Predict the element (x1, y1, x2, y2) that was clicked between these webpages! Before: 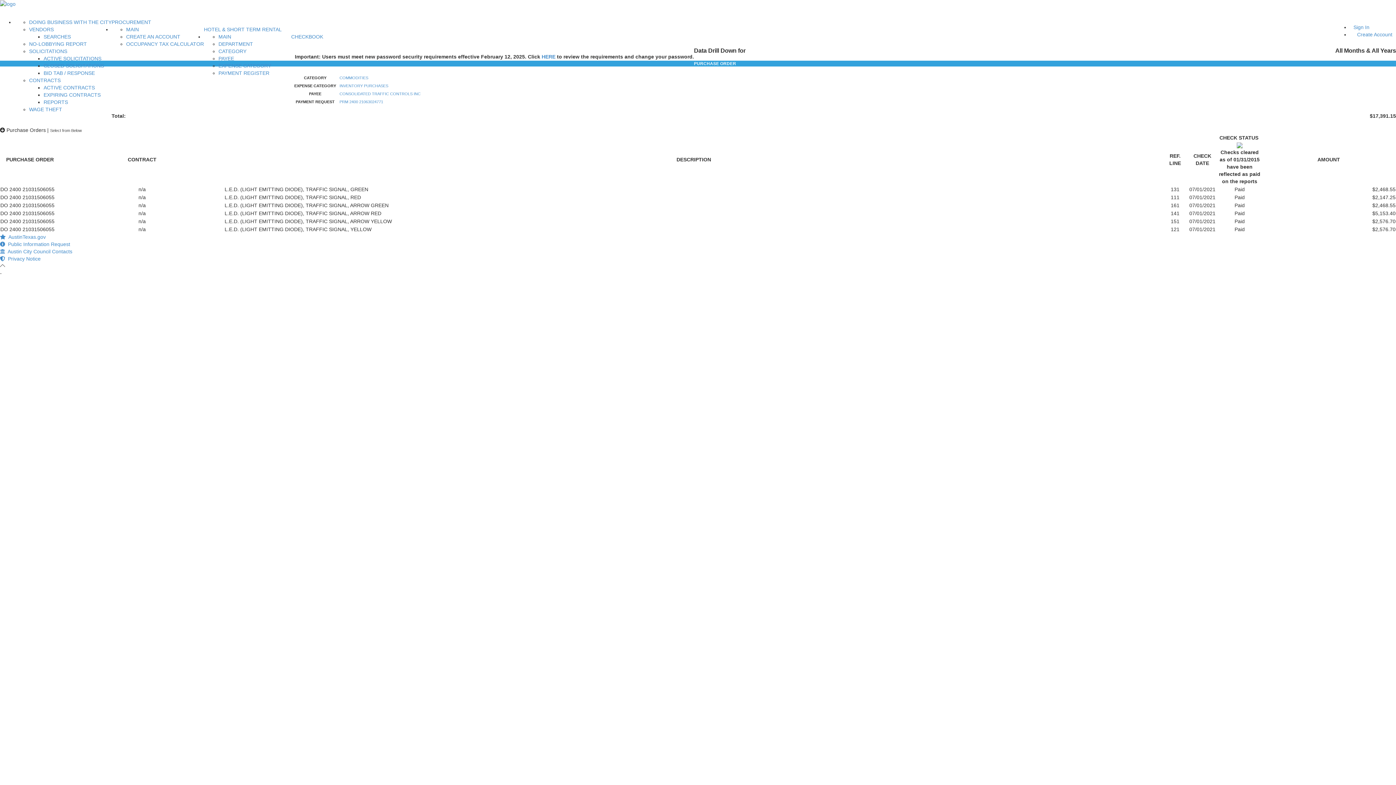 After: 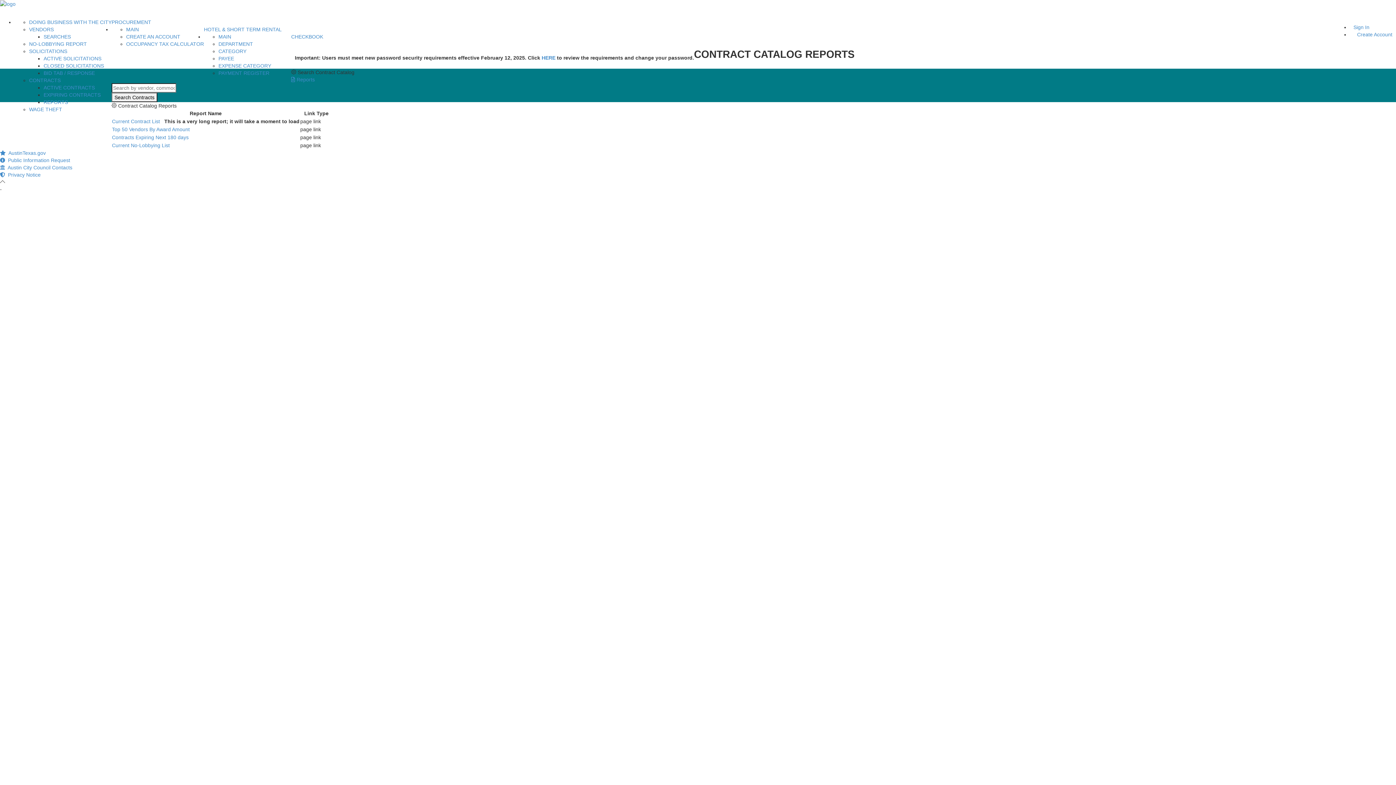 Action: bbox: (43, 99, 68, 105) label: REPORTS